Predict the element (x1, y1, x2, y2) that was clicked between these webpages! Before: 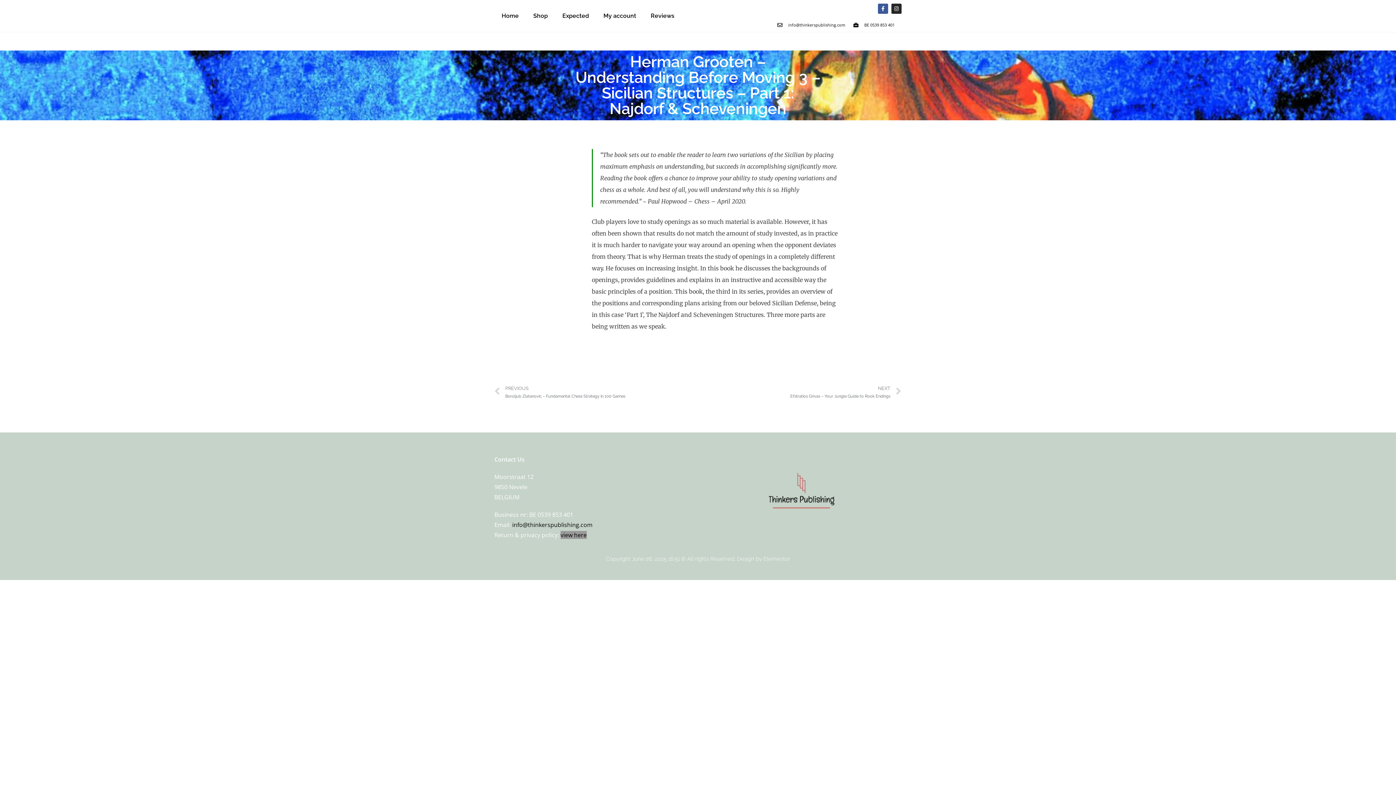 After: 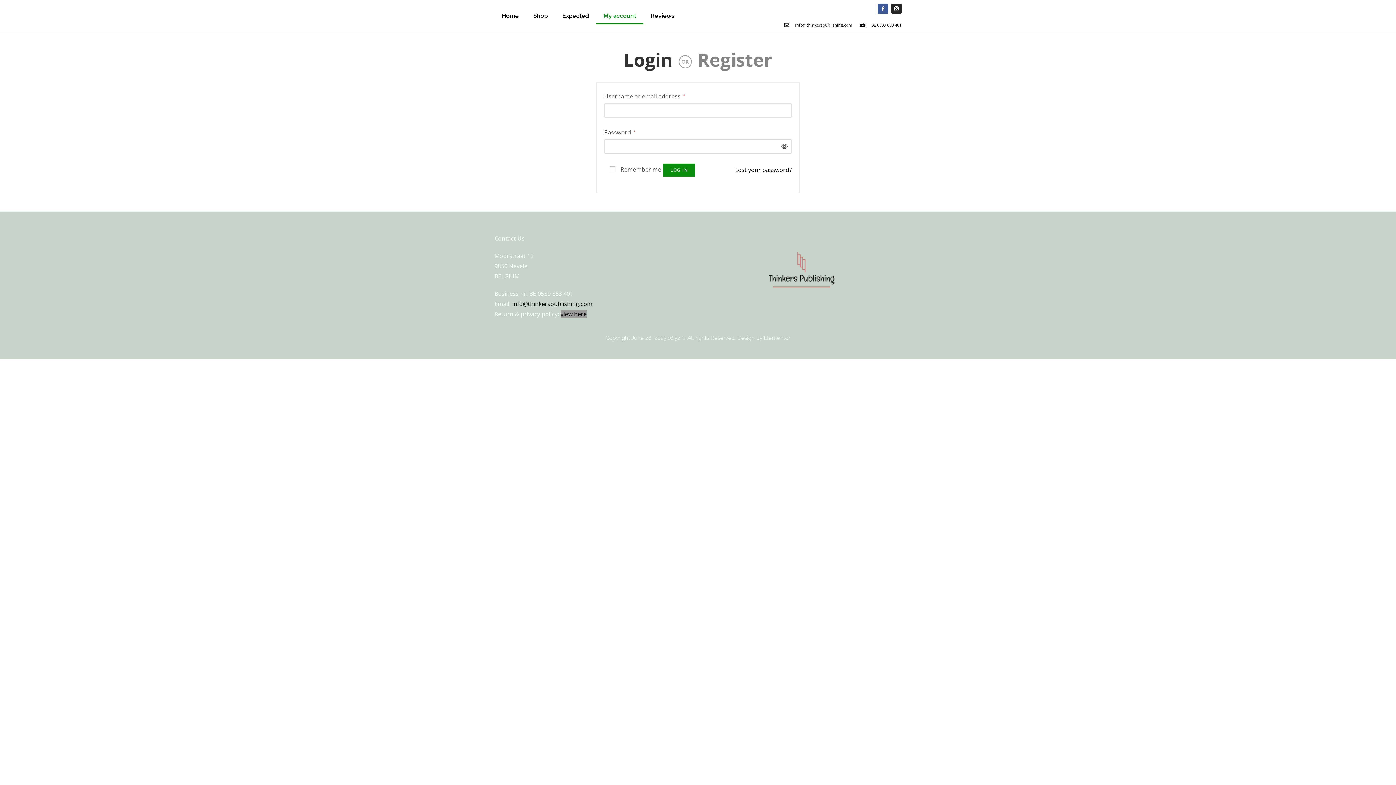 Action: bbox: (596, 7, 643, 24) label: My account